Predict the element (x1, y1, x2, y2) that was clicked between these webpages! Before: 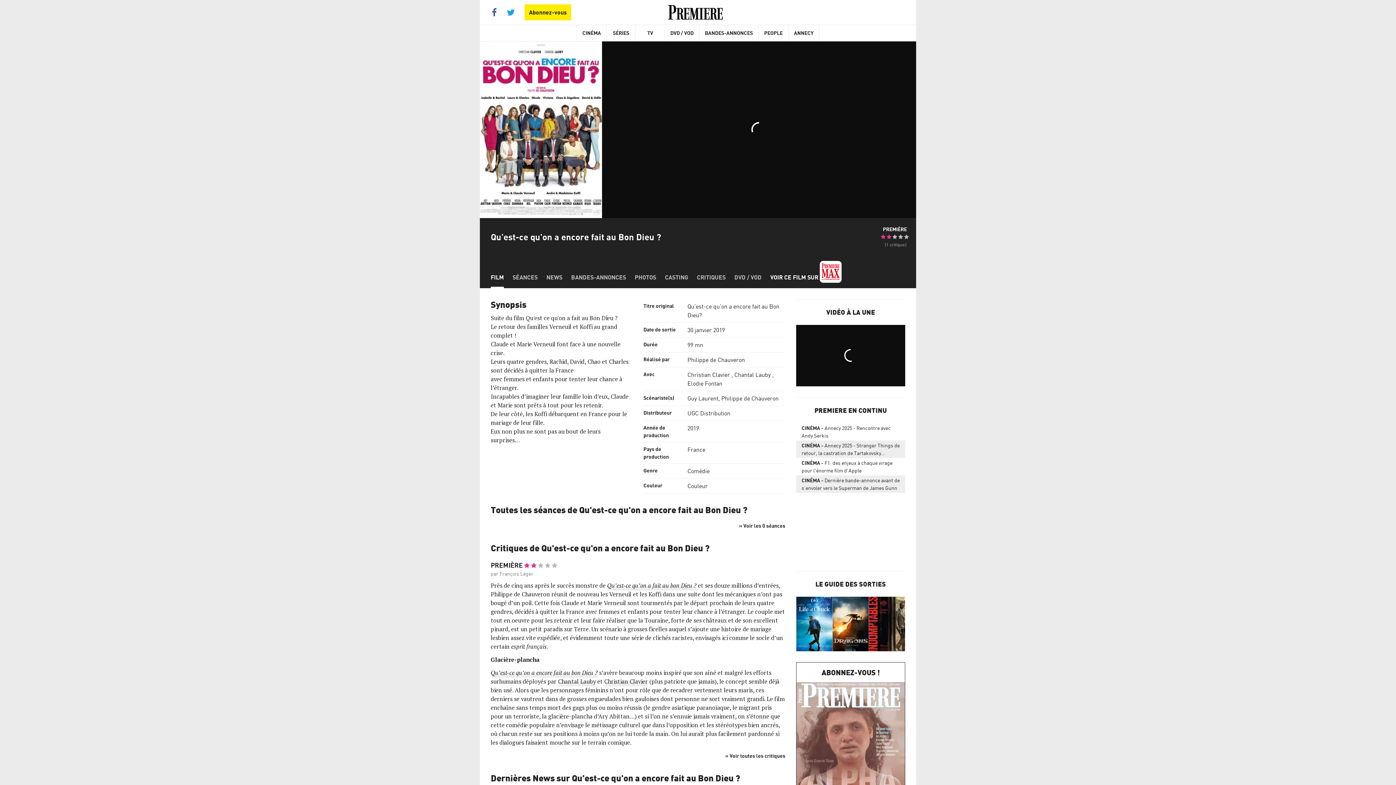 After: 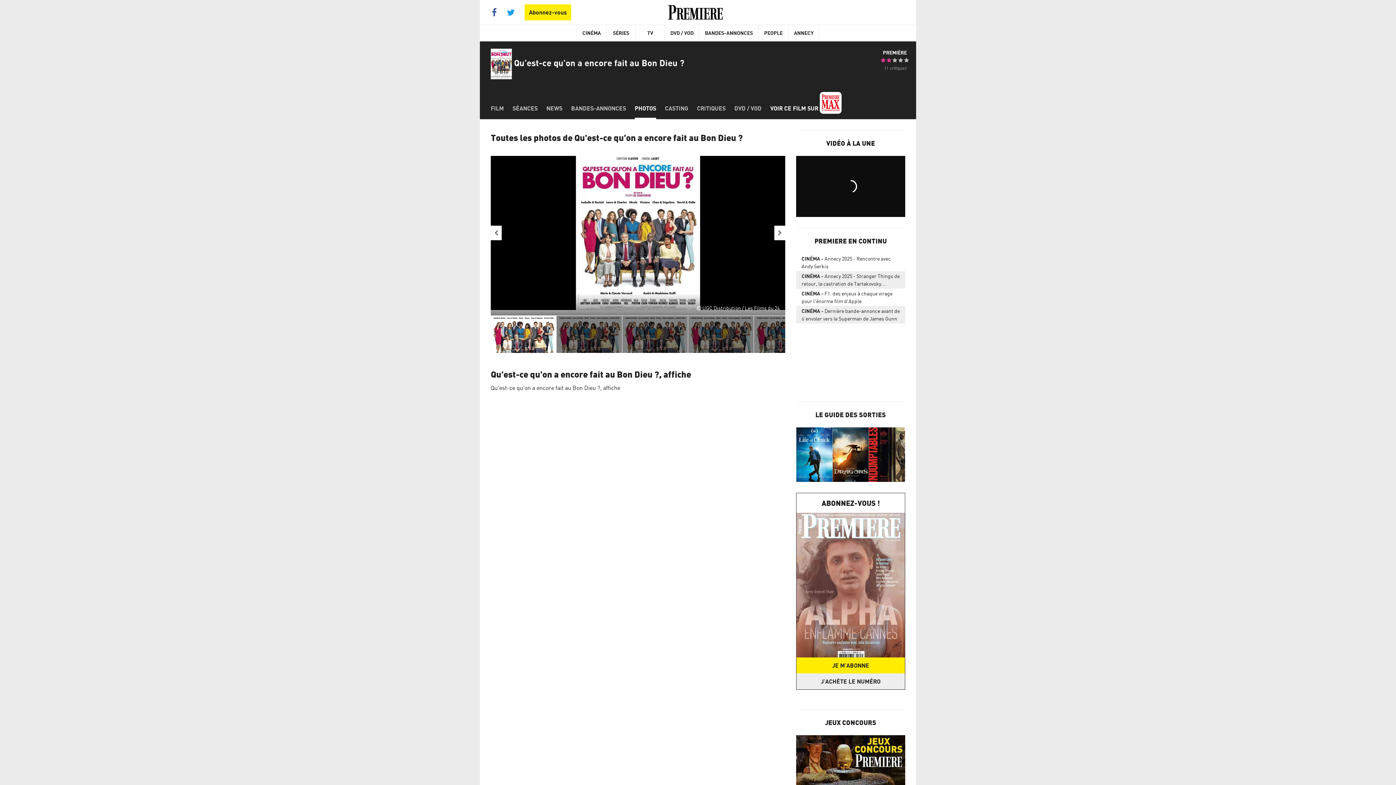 Action: bbox: (634, 266, 656, 288) label: PHOTOS